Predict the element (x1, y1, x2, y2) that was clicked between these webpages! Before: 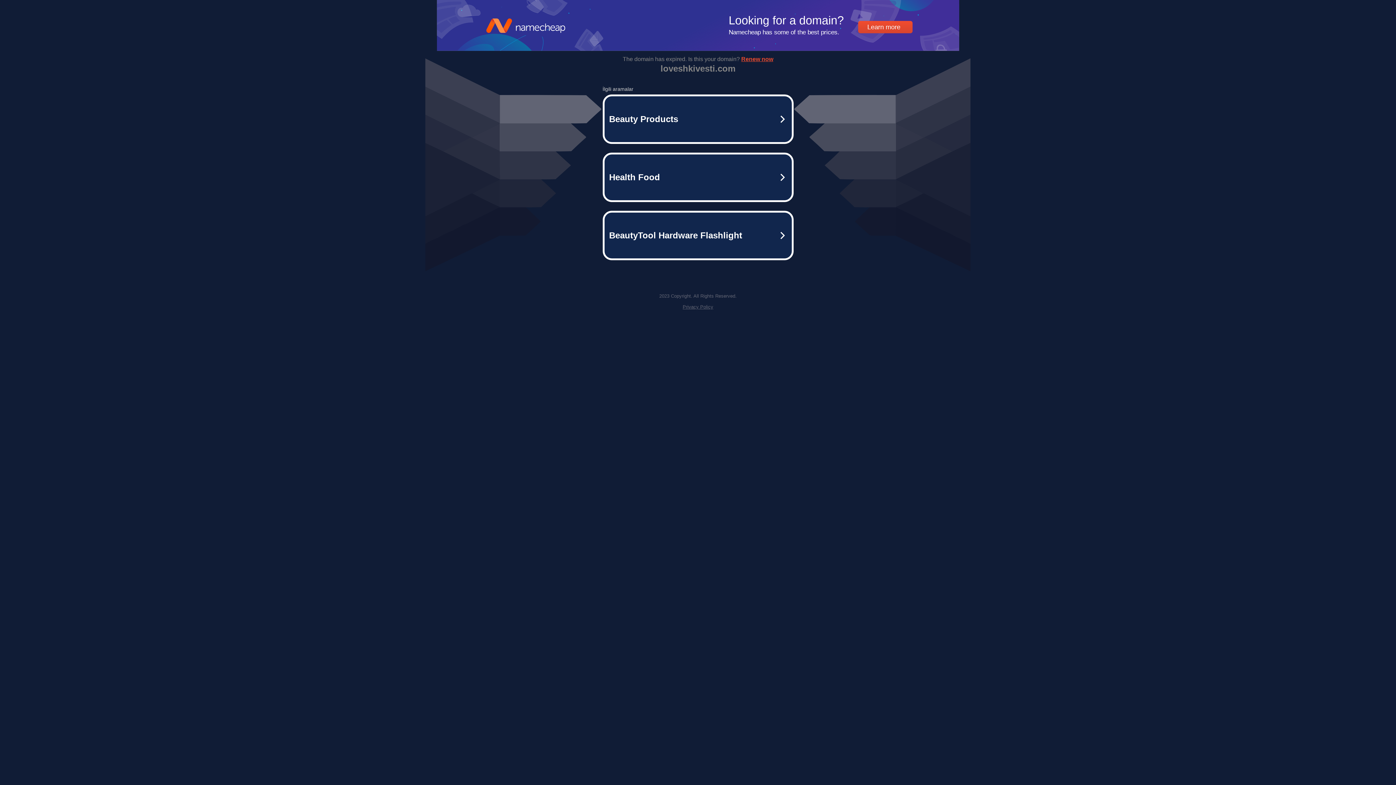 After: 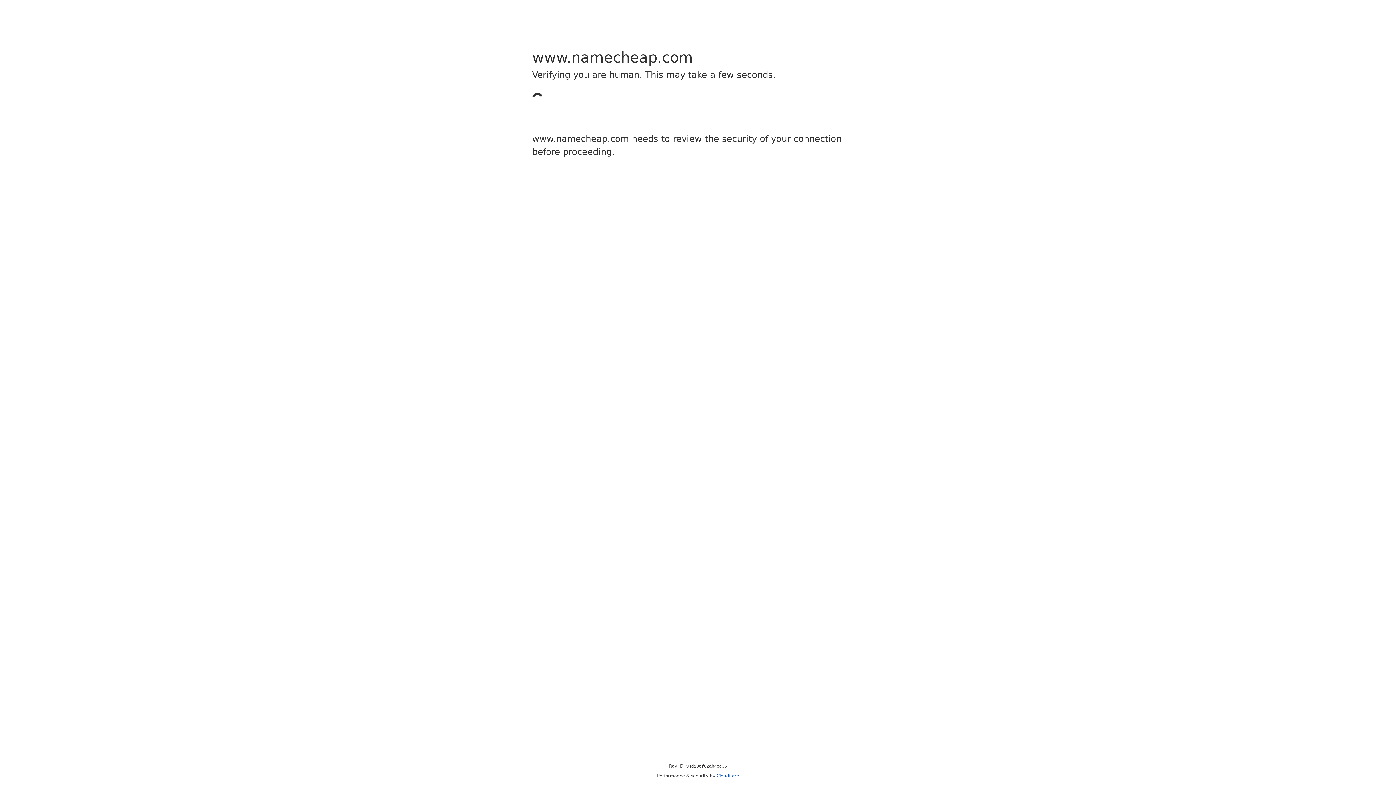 Action: label: Privacy Policy bbox: (682, 304, 713, 309)